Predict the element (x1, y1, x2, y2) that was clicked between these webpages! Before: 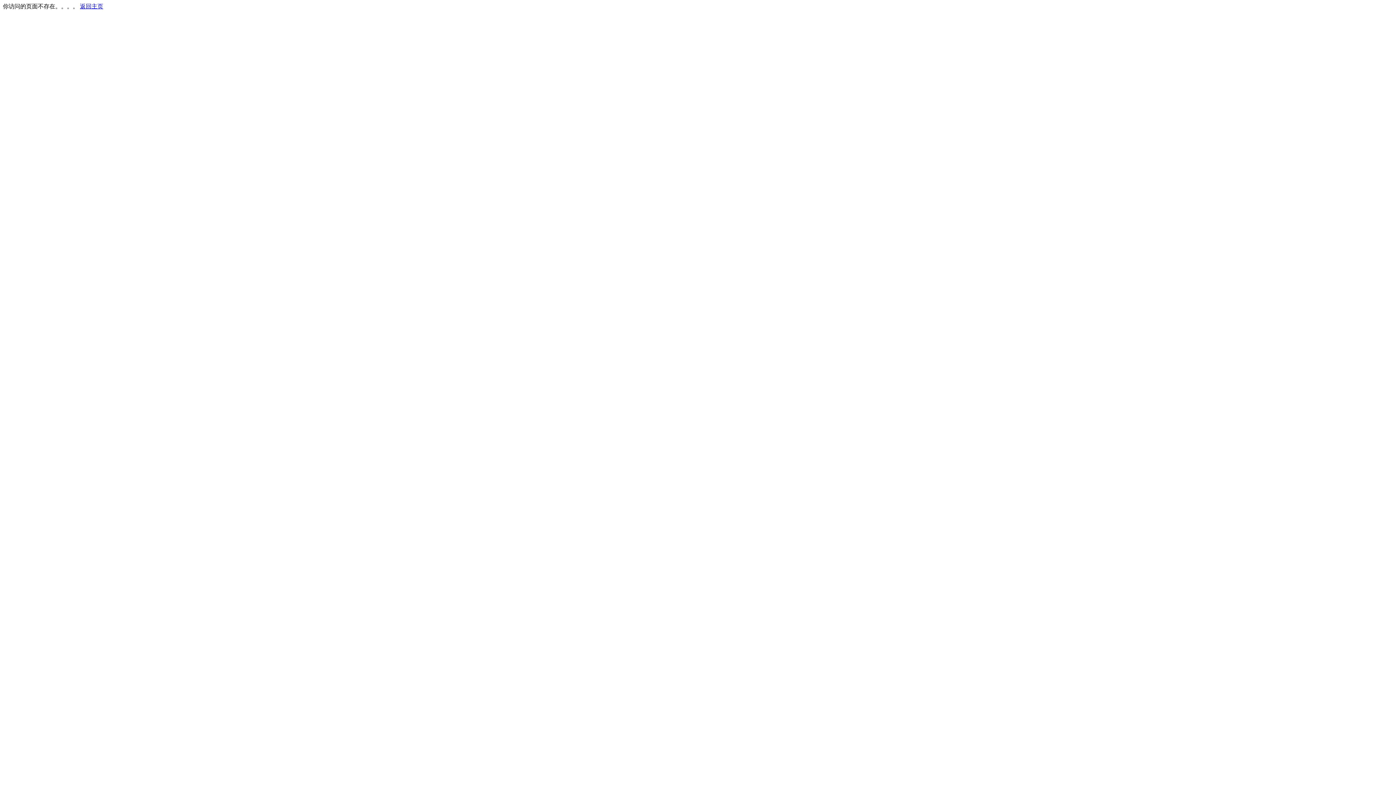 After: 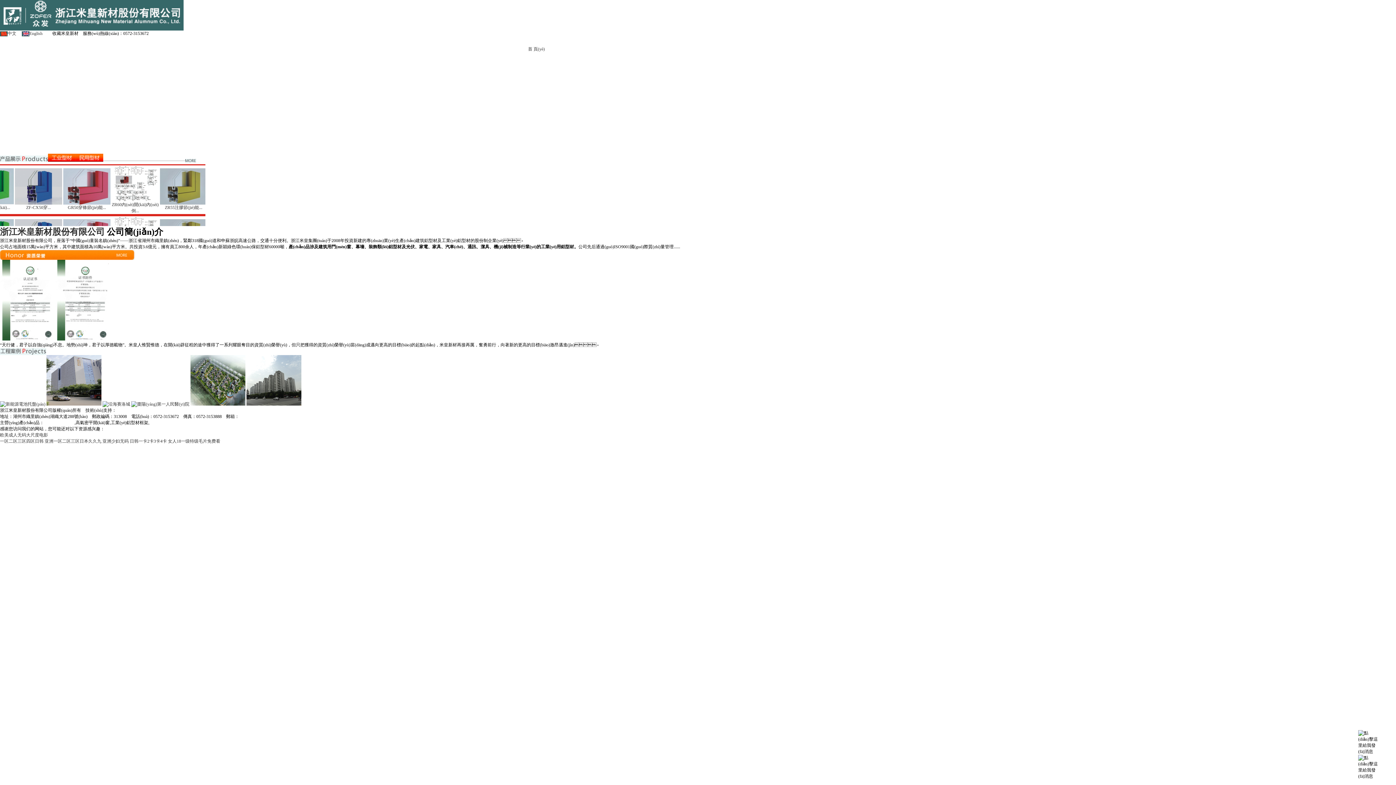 Action: bbox: (80, 3, 103, 9) label: 返回主页